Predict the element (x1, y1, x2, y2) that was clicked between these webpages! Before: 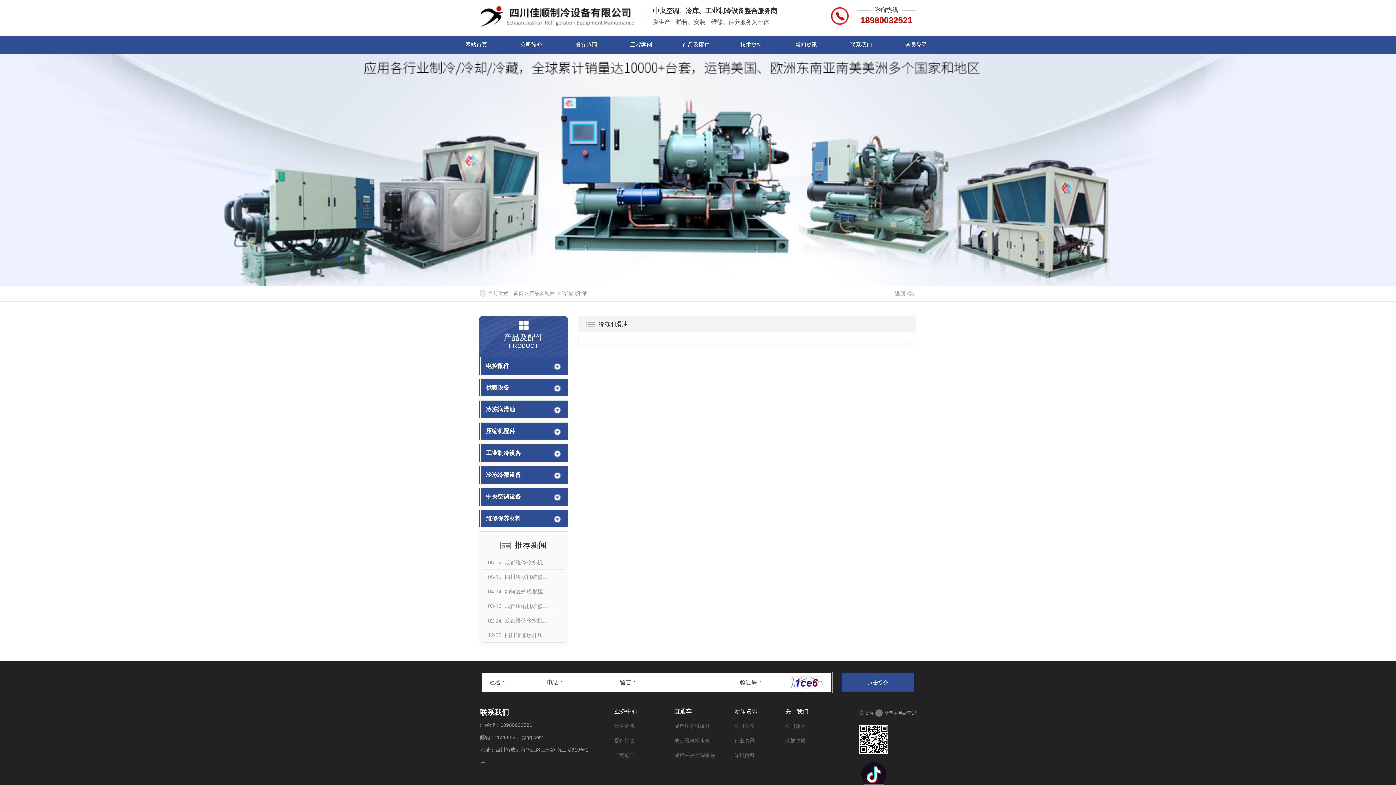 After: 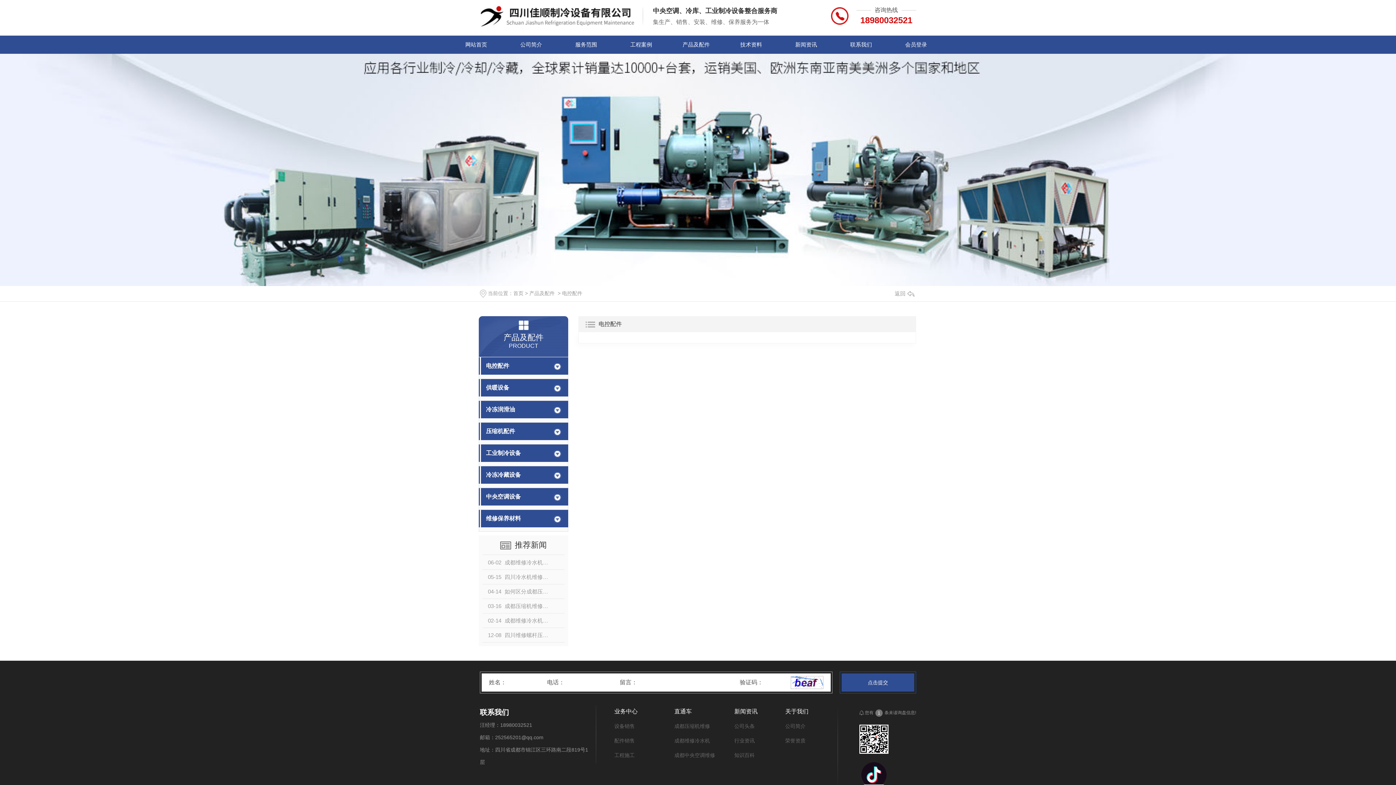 Action: label: 电控配件 bbox: (486, 361, 551, 370)